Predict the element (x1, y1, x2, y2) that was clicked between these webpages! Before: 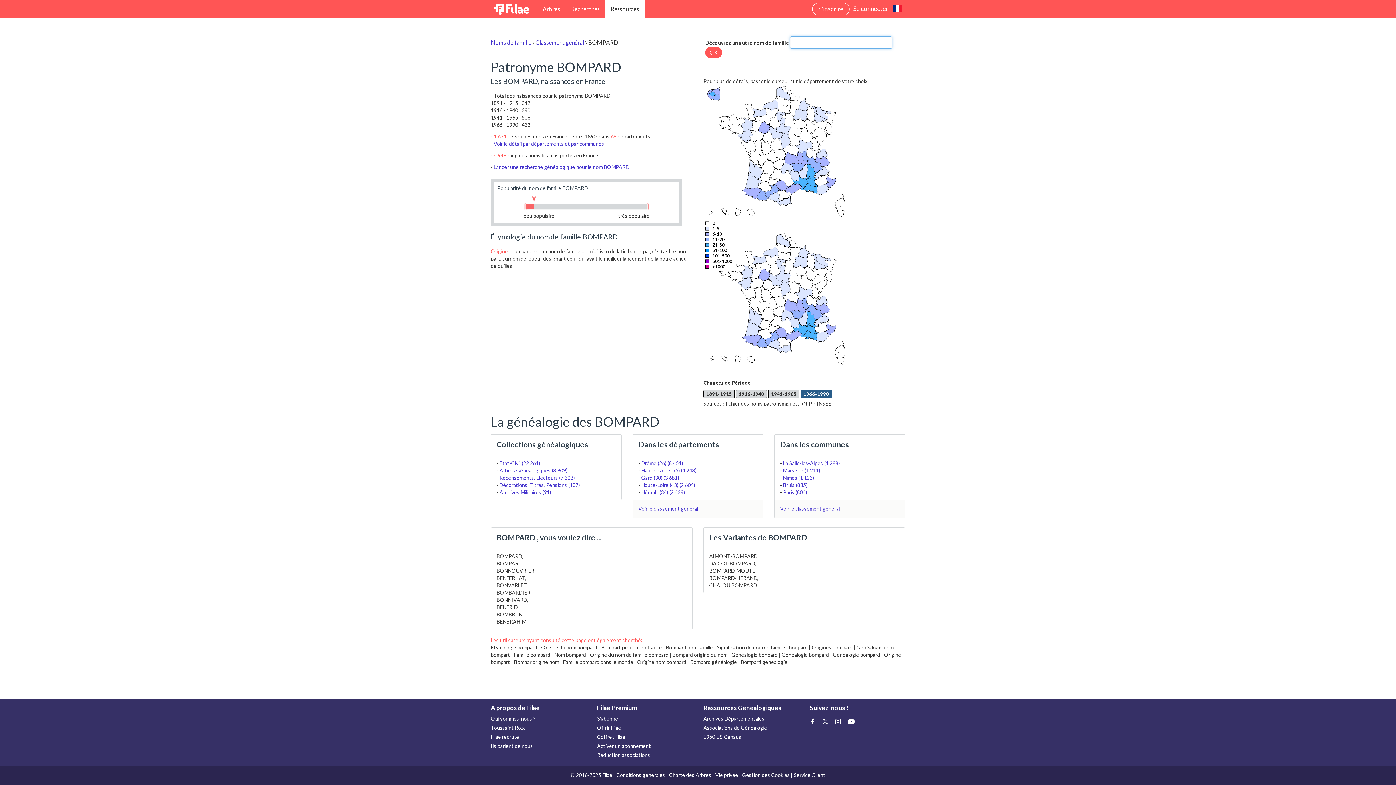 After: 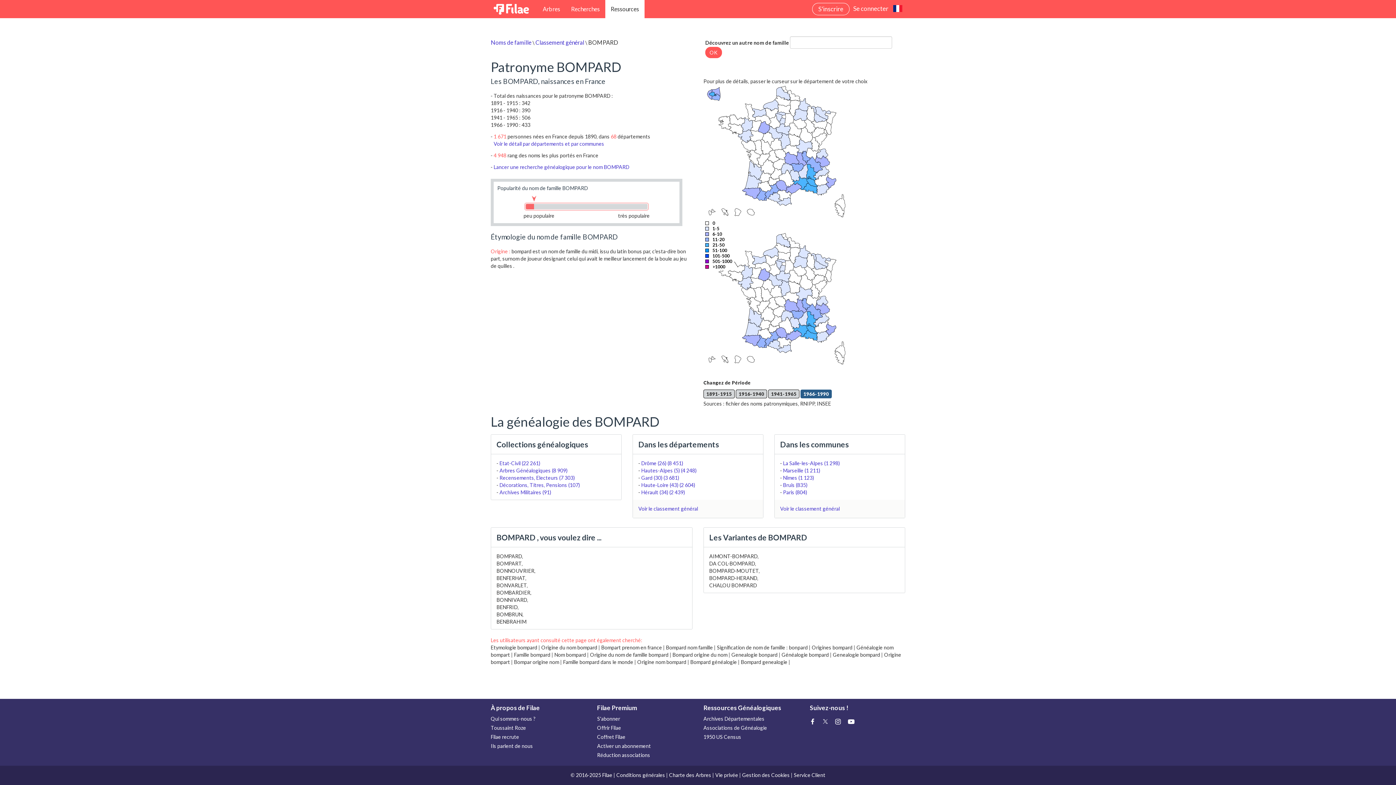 Action: bbox: (605, 0, 644, 18) label: Ressources